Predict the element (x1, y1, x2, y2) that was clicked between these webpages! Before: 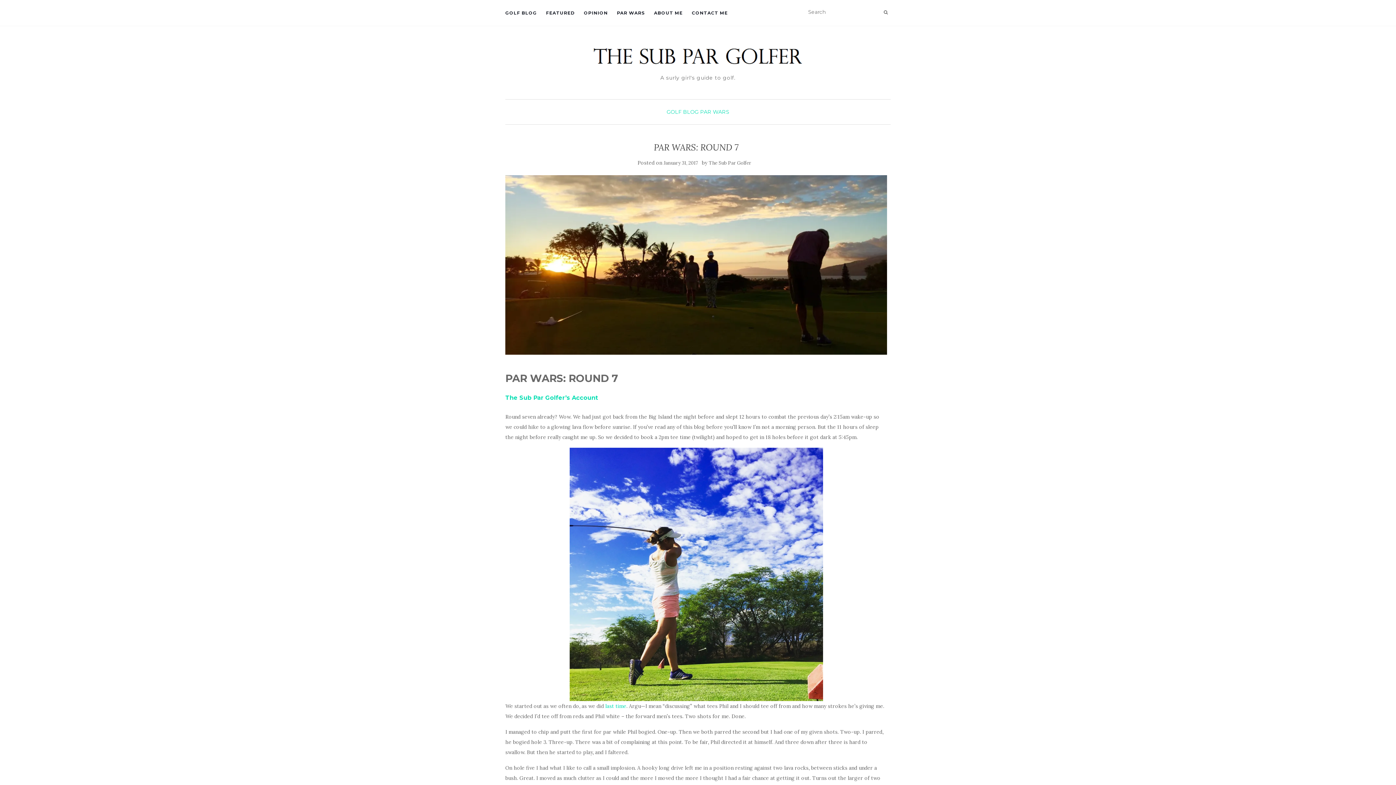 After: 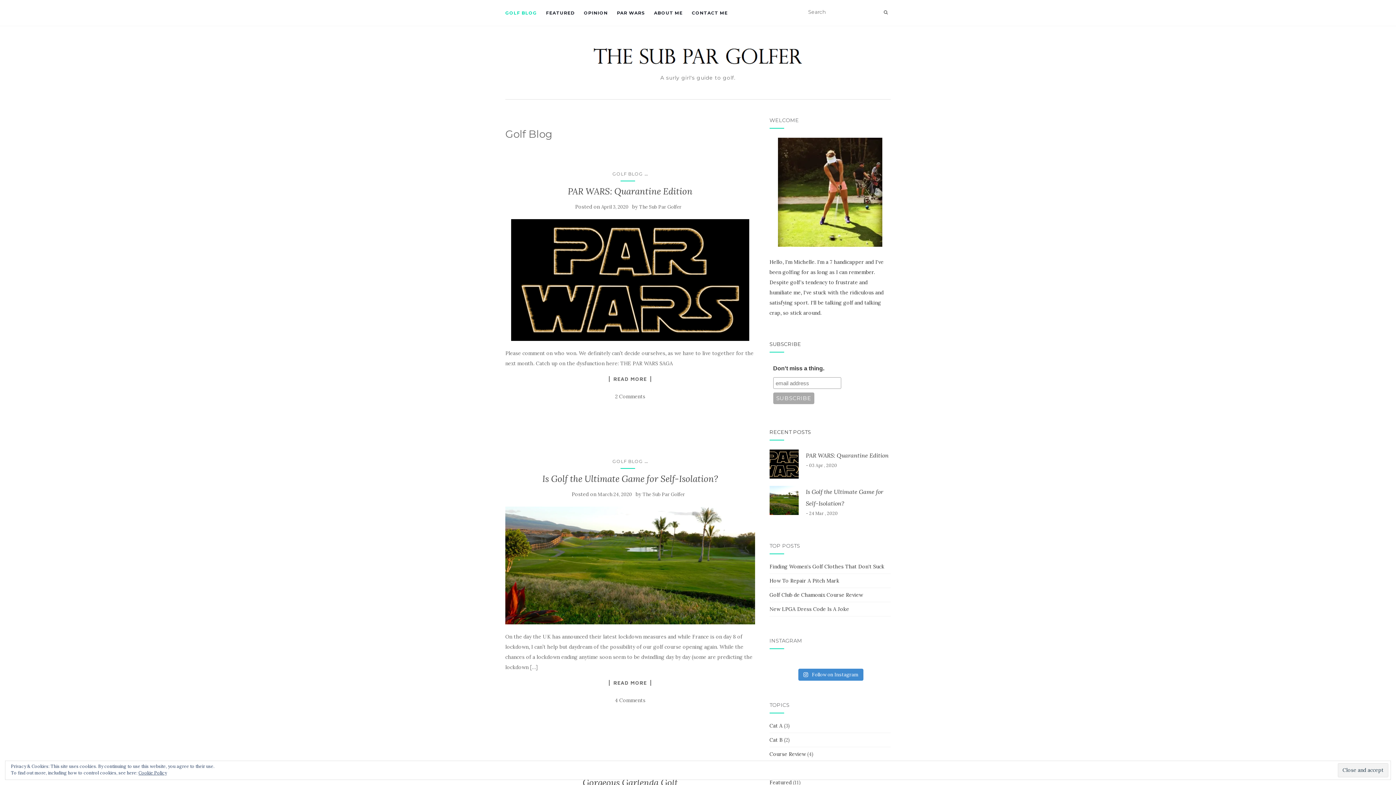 Action: bbox: (666, 108, 698, 115) label: GOLF BLOG